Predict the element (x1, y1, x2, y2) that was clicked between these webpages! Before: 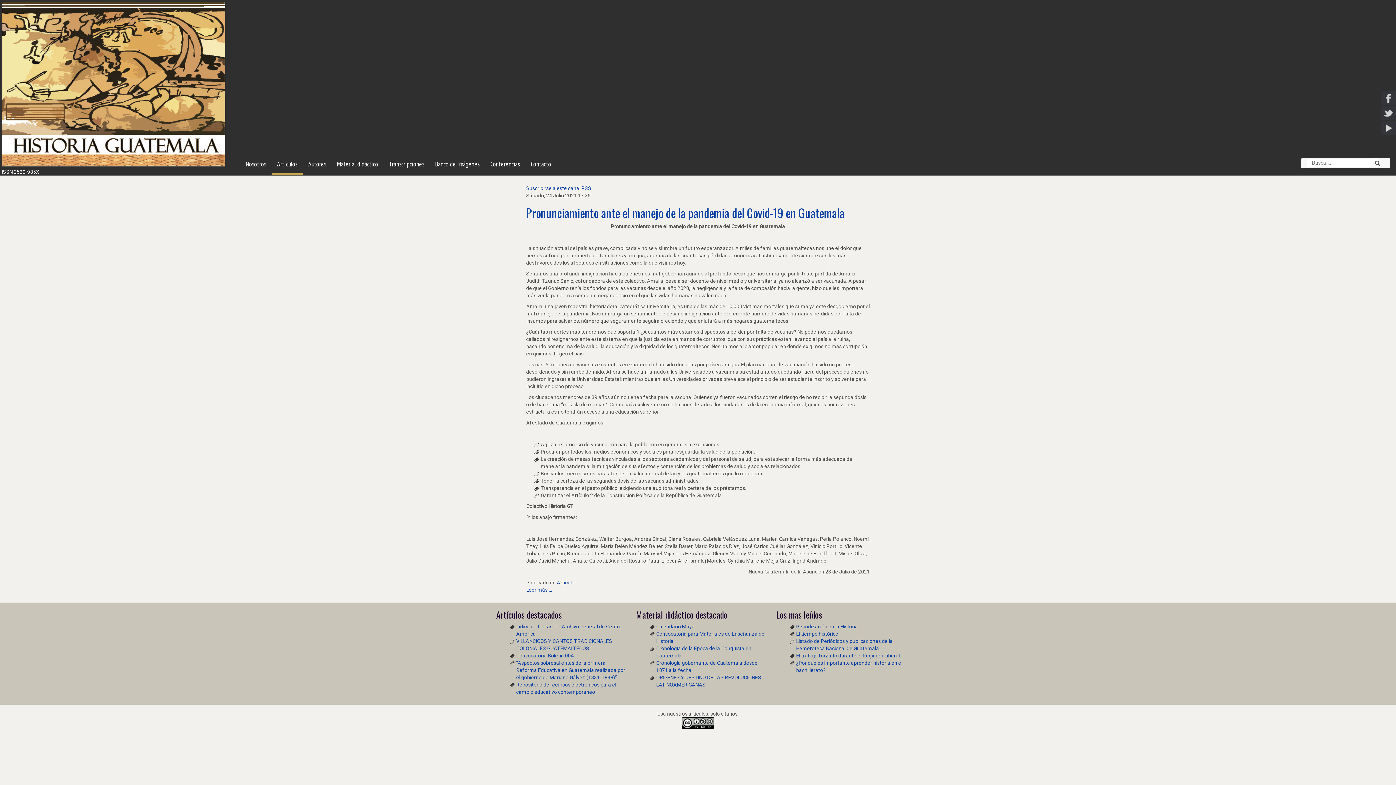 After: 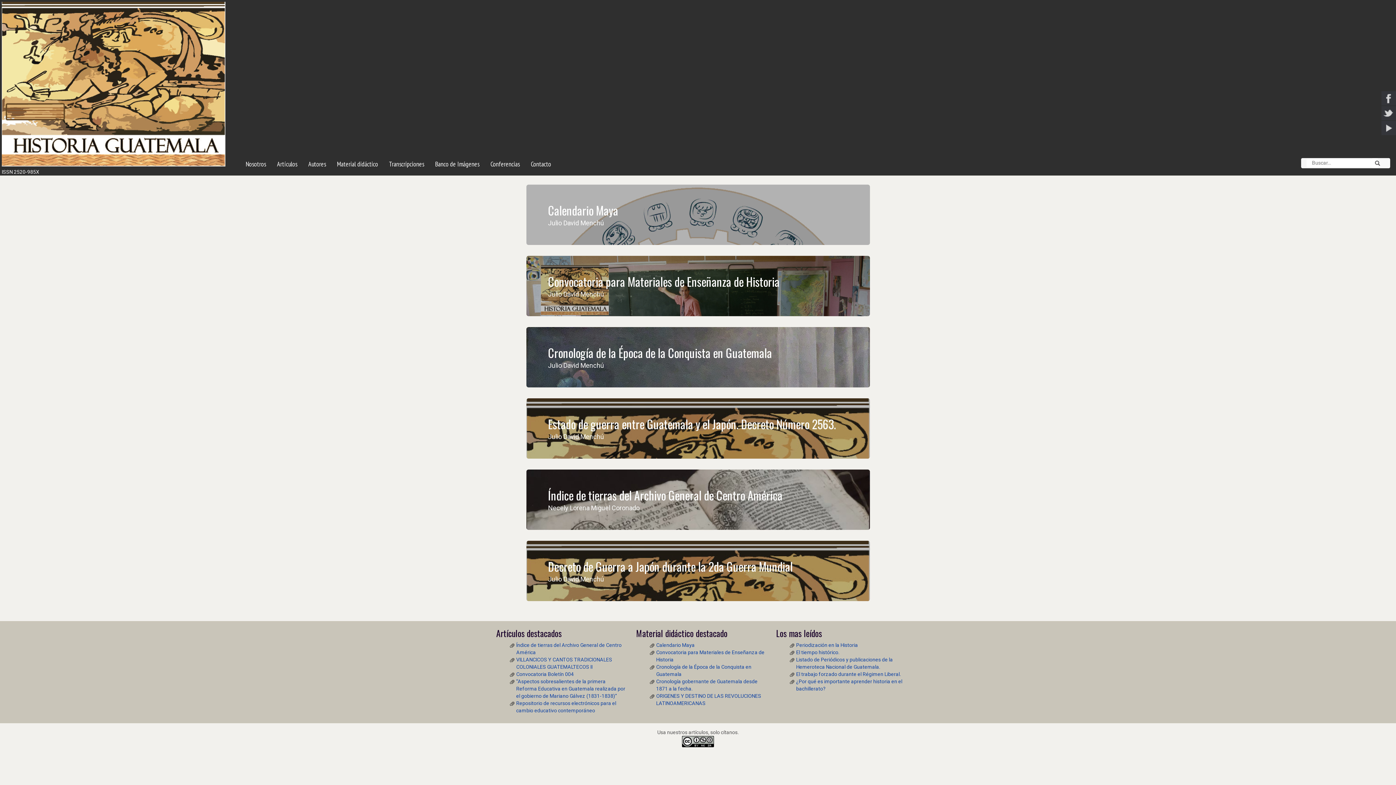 Action: bbox: (-5, 0, 229, 168)